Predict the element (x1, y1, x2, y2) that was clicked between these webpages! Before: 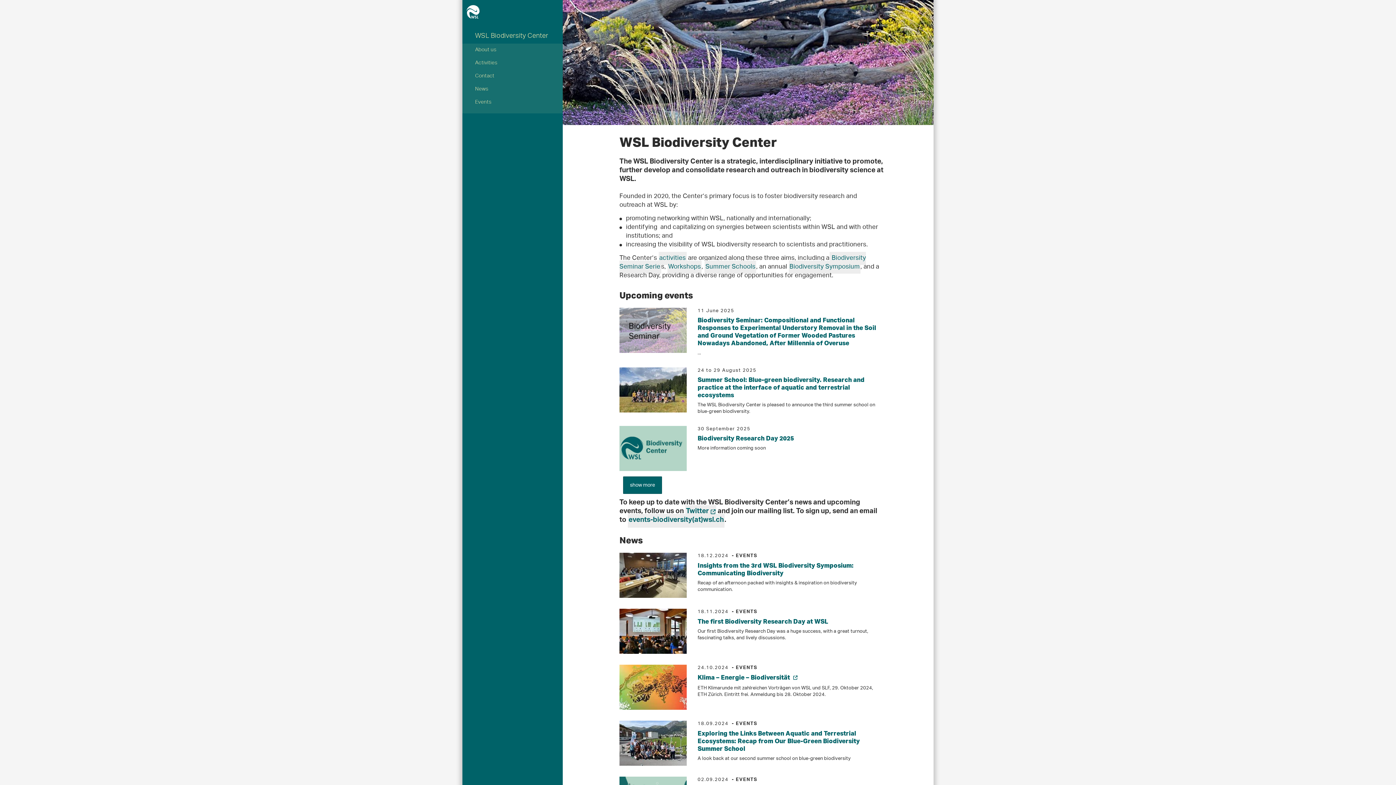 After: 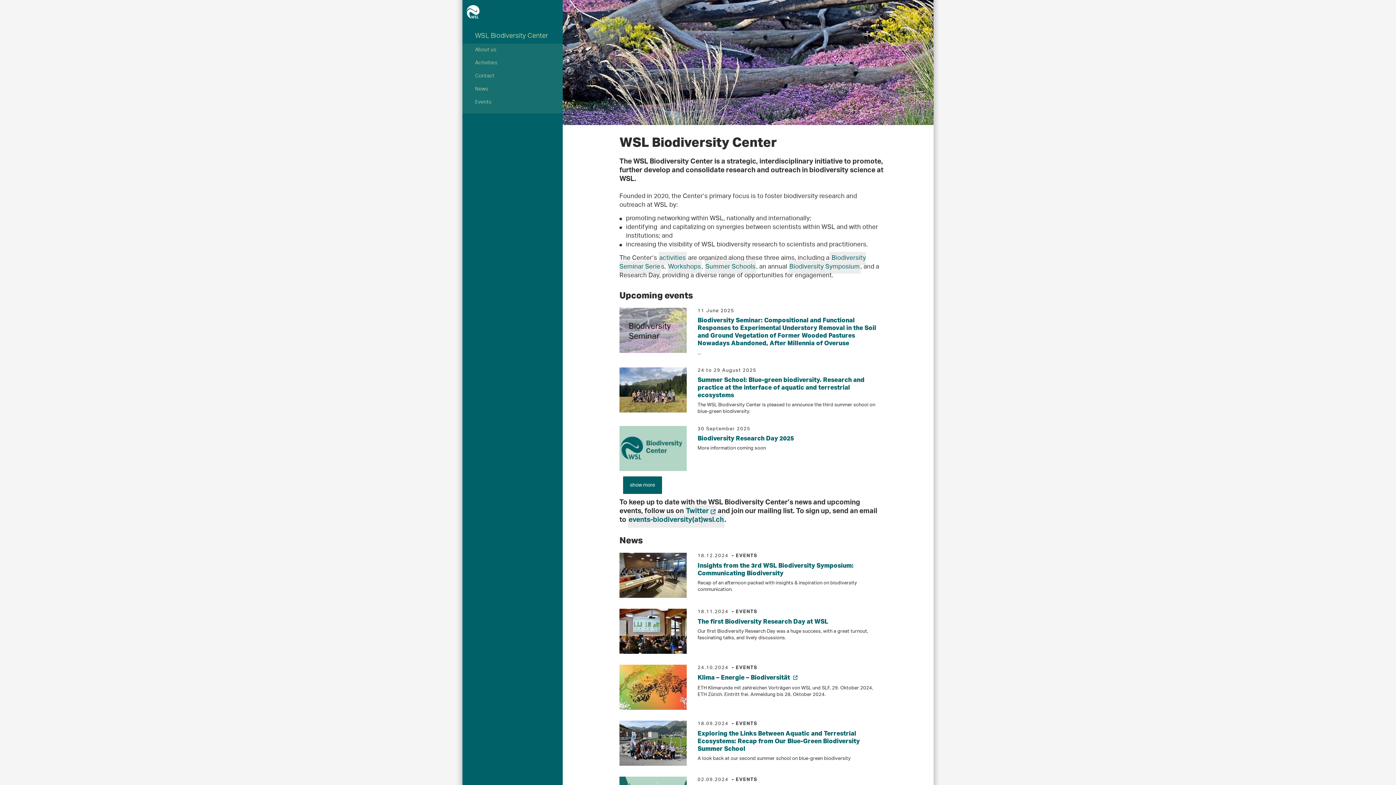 Action: bbox: (480, 771, 516, 781) label: English